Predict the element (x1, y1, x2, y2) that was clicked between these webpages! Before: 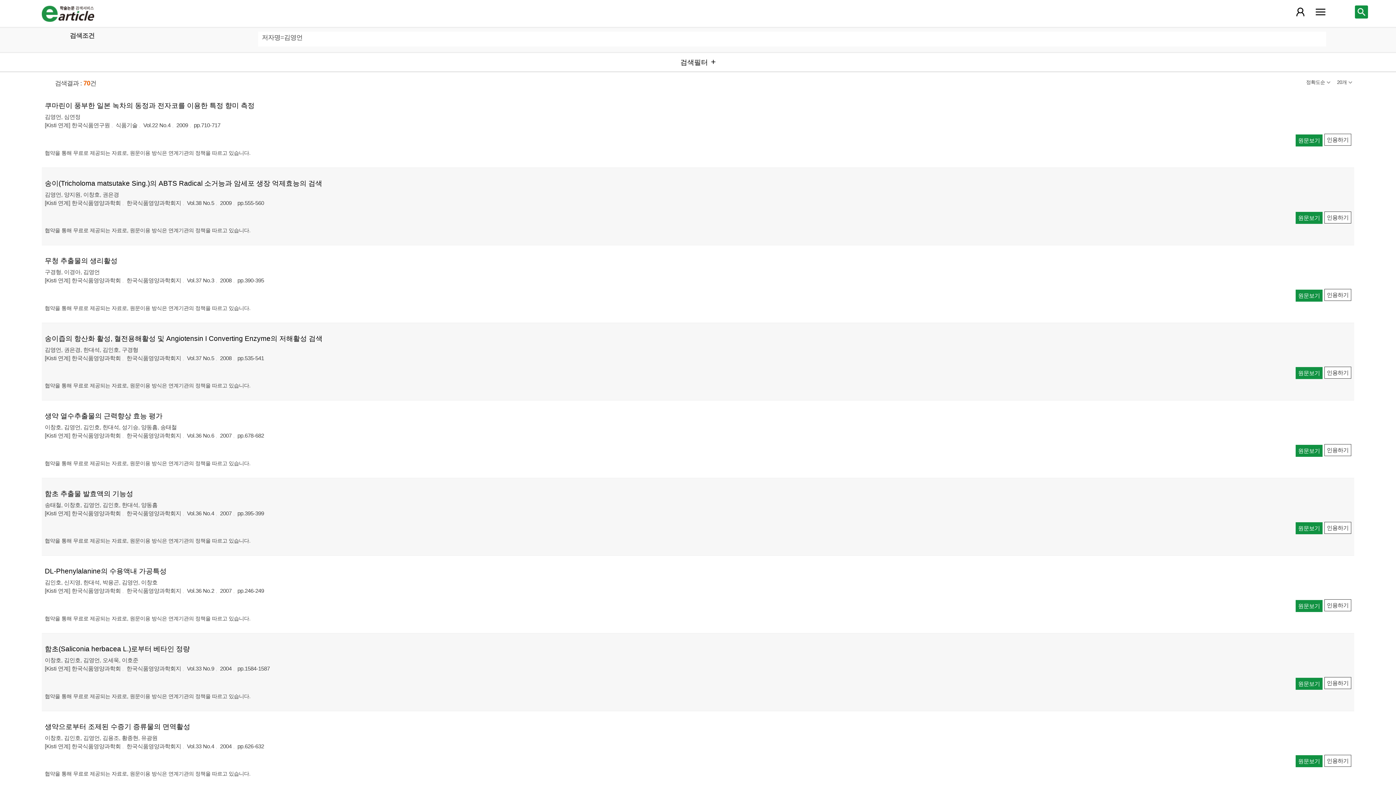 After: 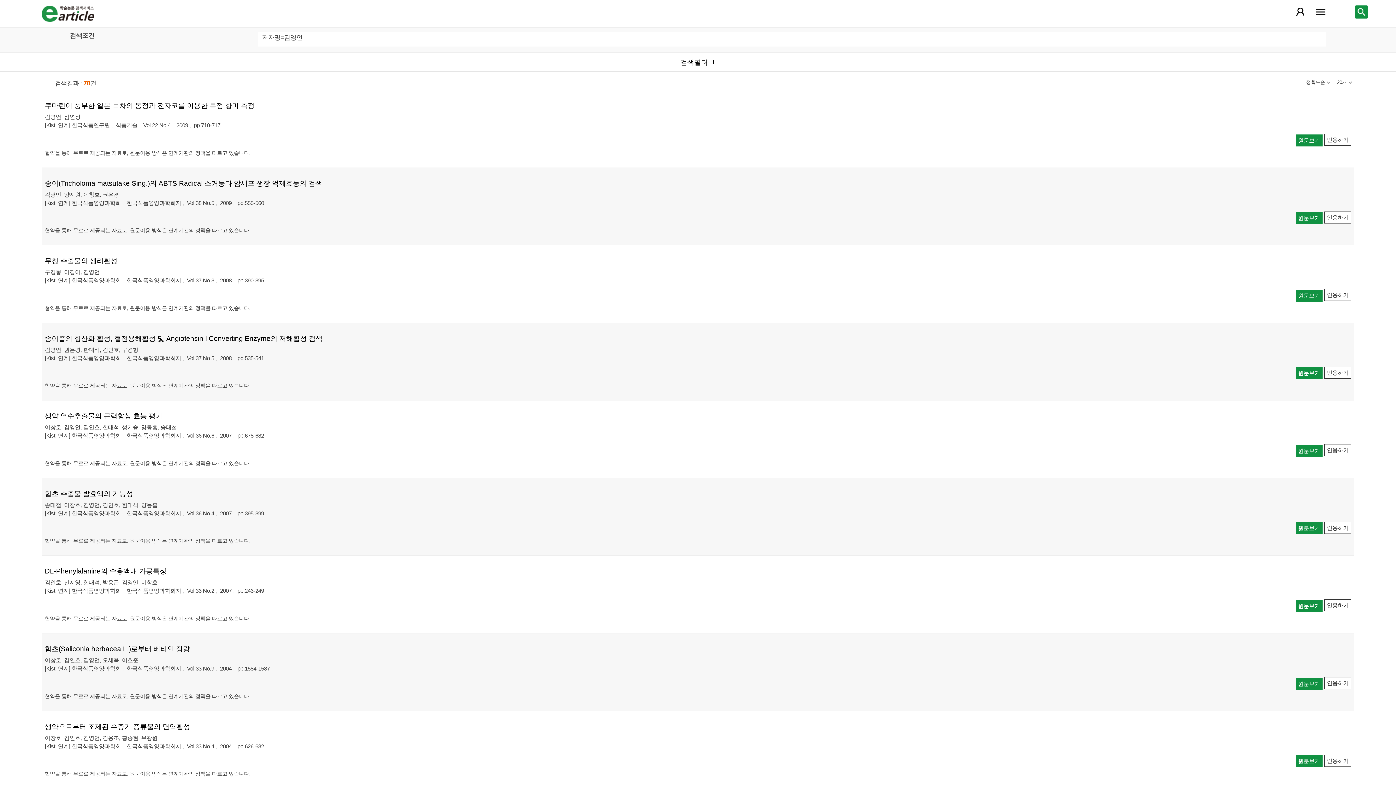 Action: label: 원문보기 bbox: (1295, 600, 1322, 612)